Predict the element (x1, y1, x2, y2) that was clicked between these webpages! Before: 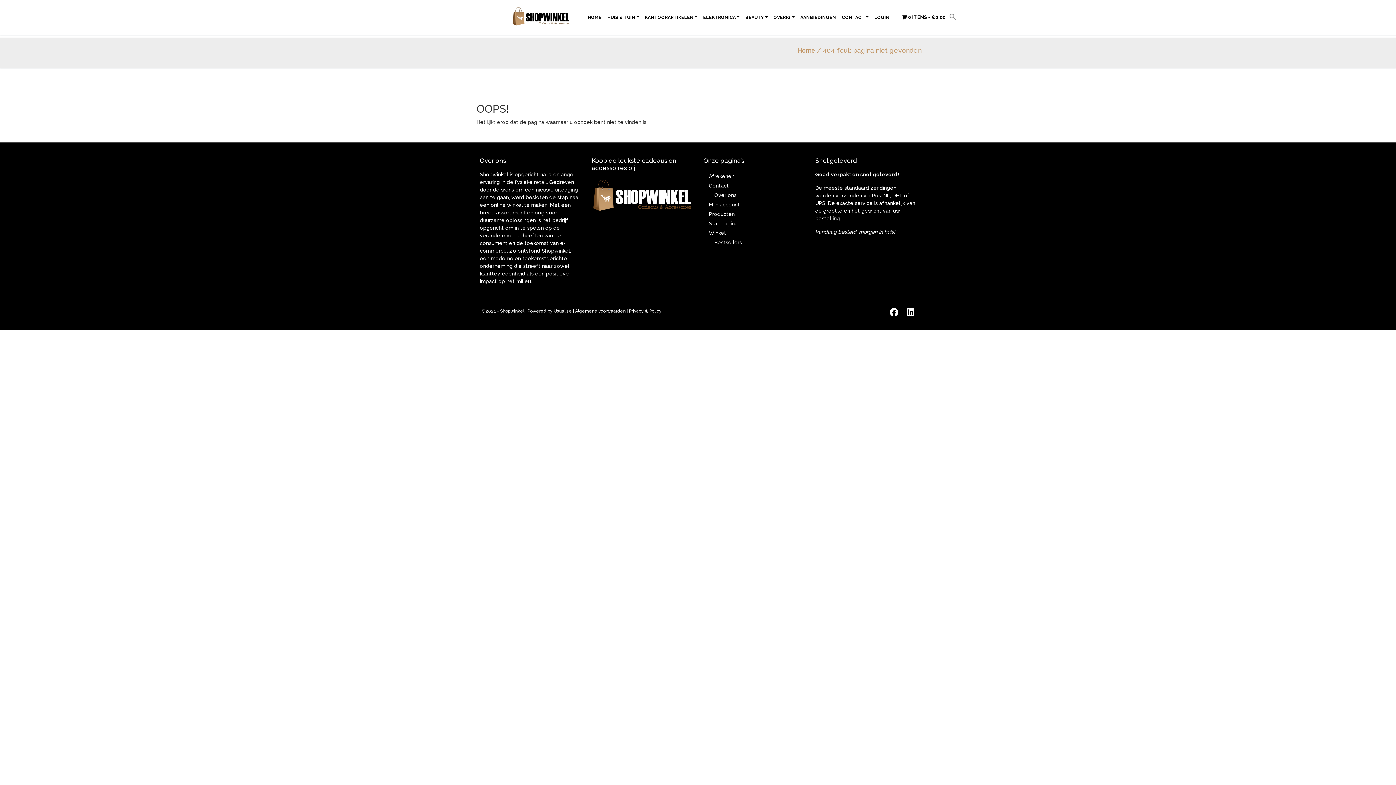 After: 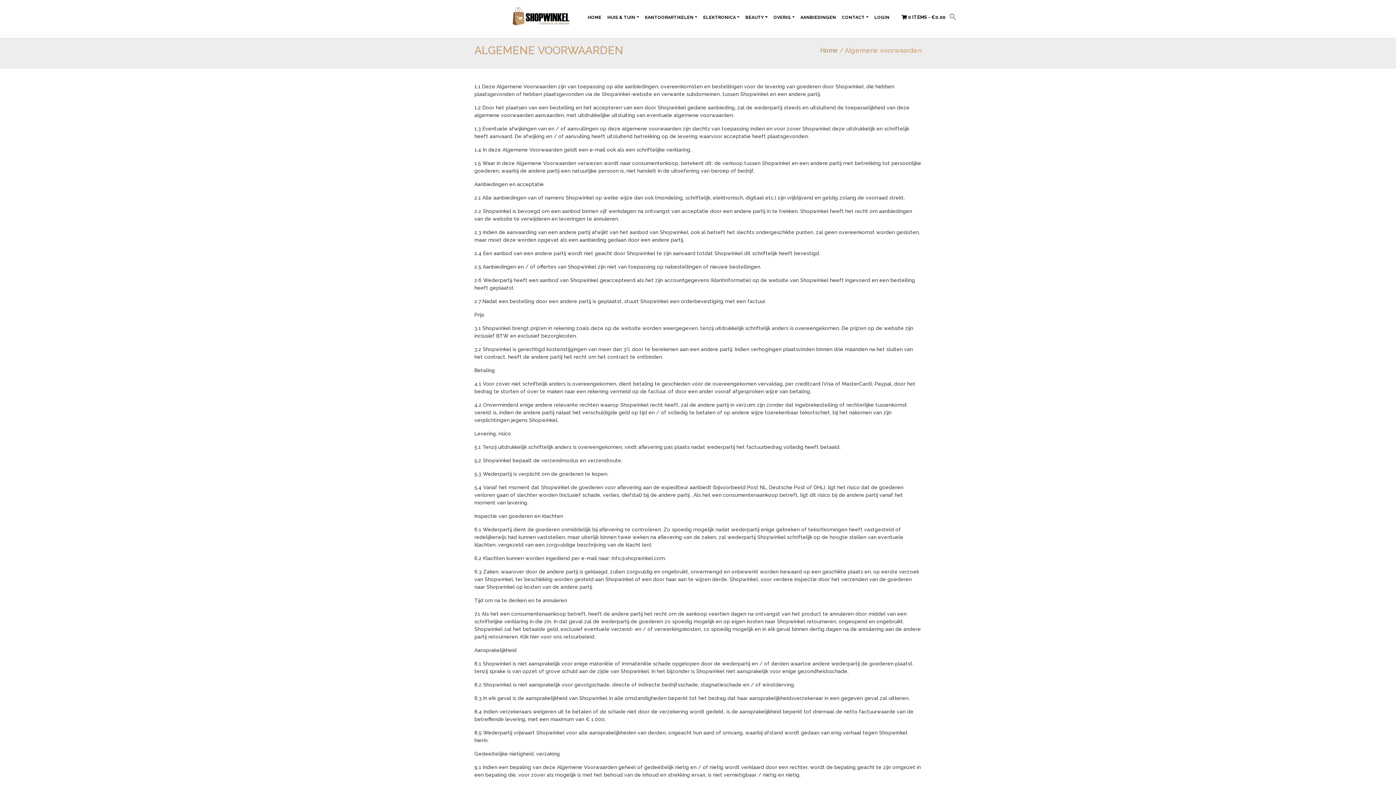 Action: label: Algemene voorwaarden bbox: (575, 308, 625, 313)